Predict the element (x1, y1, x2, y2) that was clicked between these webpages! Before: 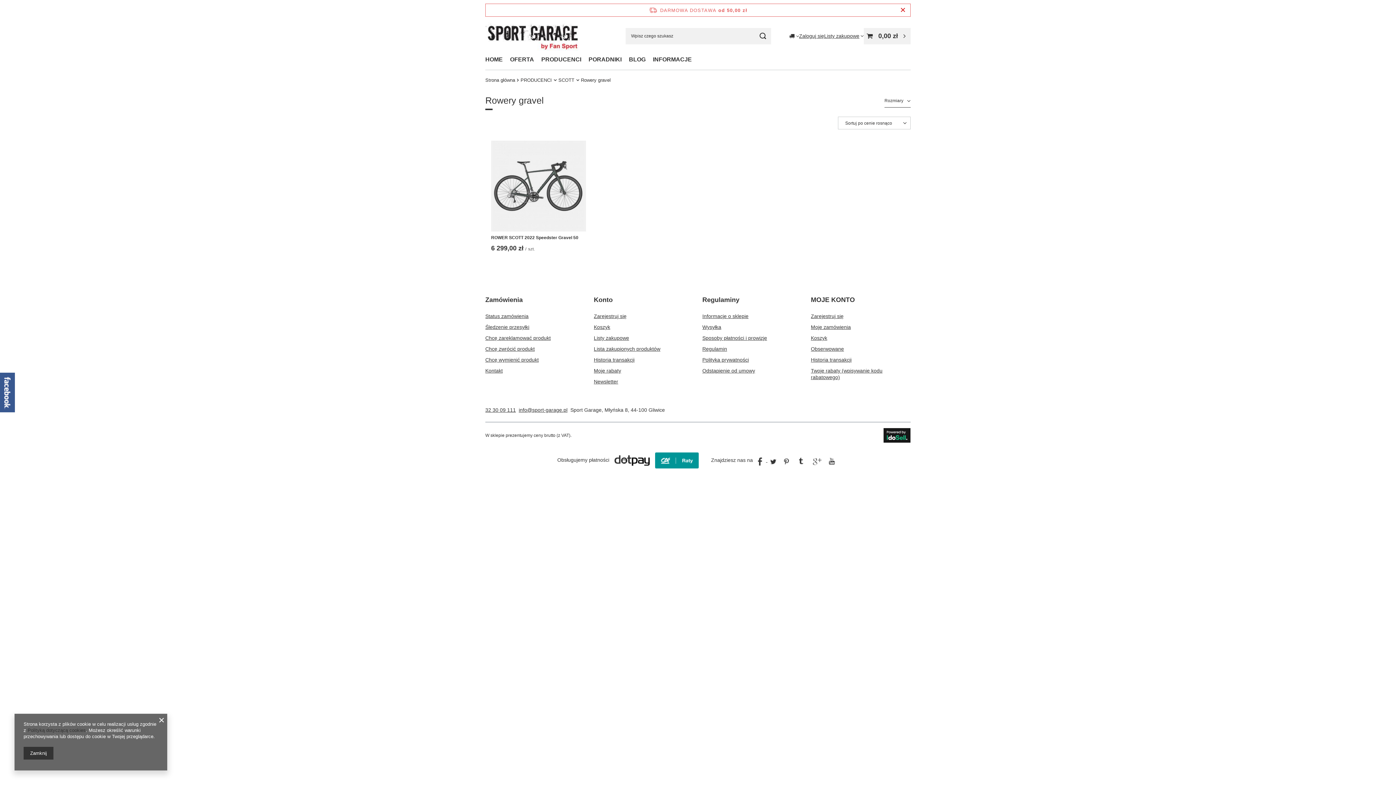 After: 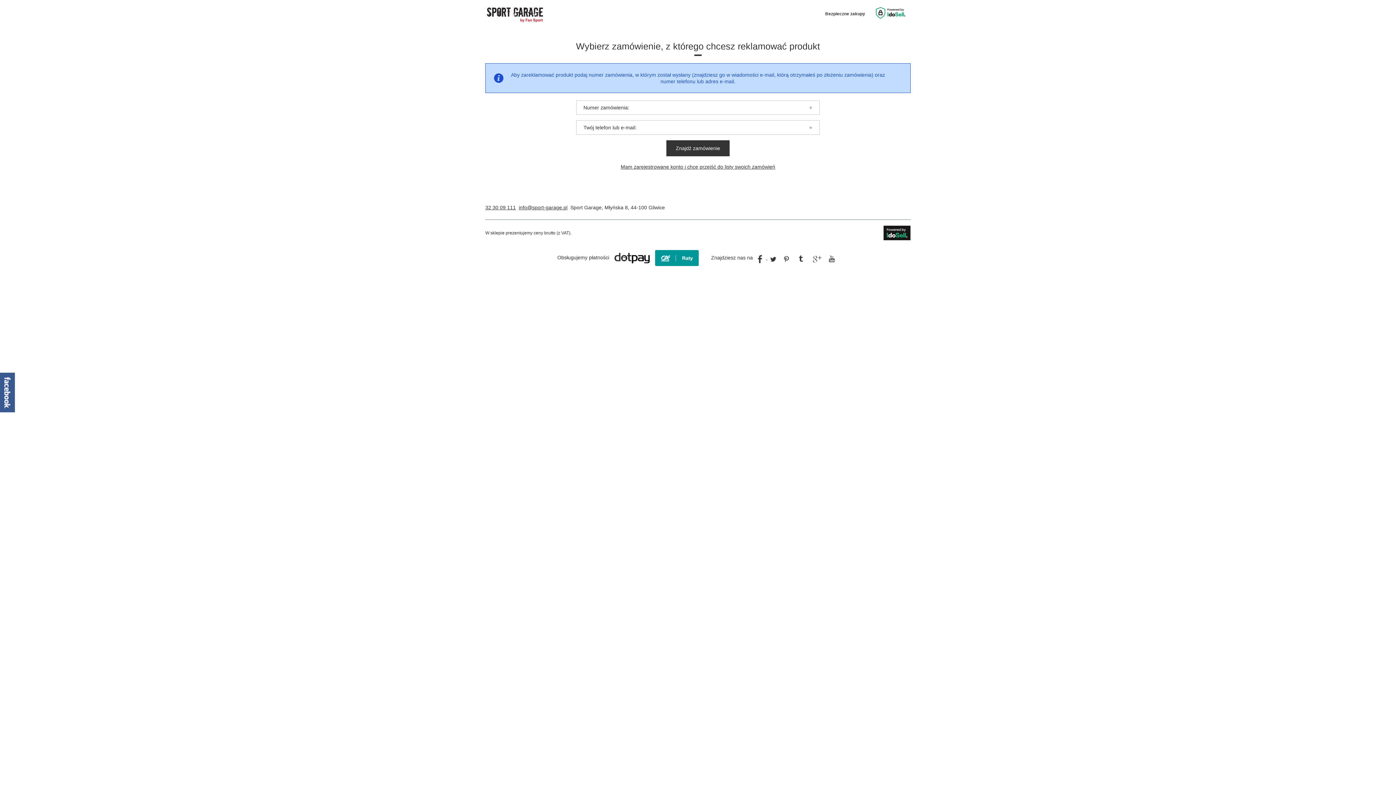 Action: bbox: (485, 334, 576, 345) label: Element stopki: Chcę zareklamować produkt